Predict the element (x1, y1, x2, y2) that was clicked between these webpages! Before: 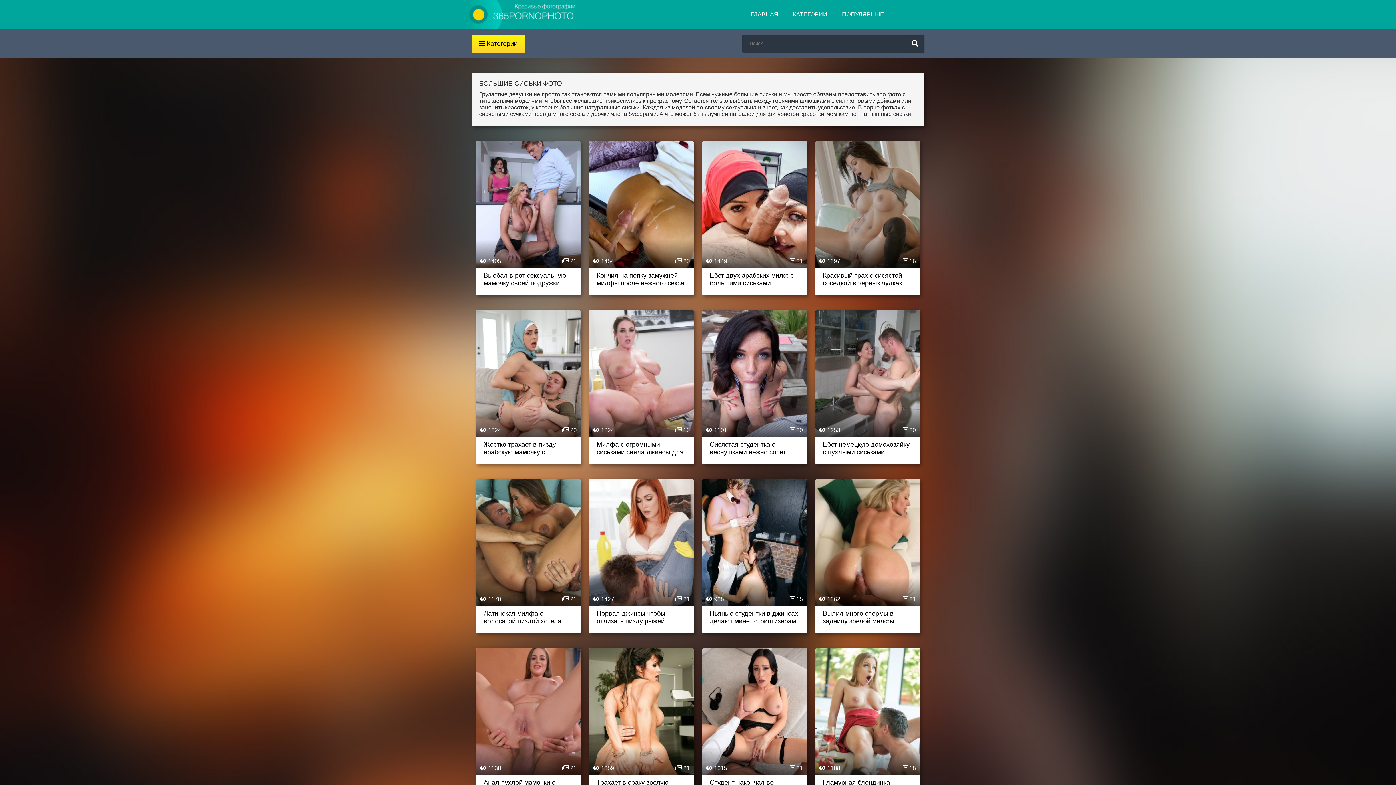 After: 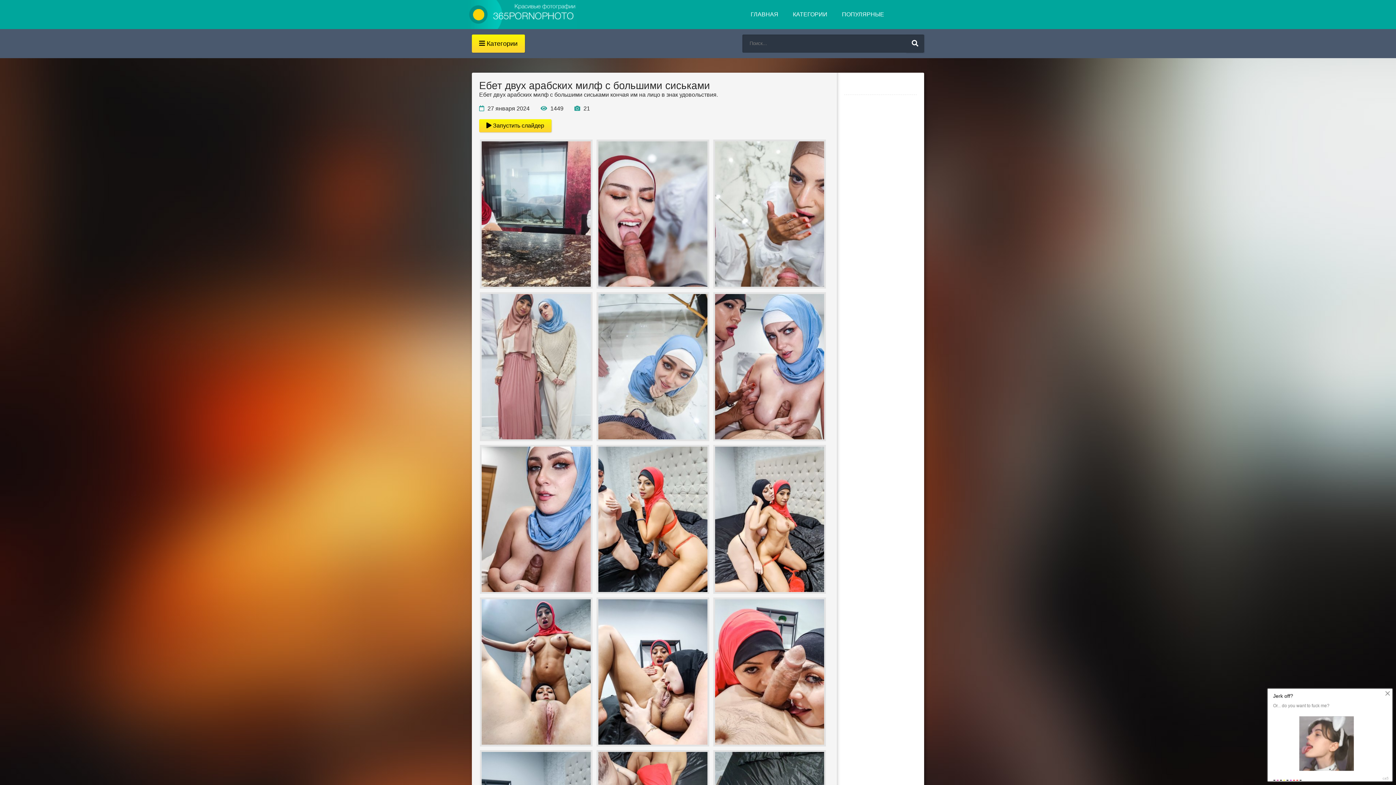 Action: bbox: (709, 141, 799, 288) label:  1449
 21
Ебет двух арабских милф с большими сиськами